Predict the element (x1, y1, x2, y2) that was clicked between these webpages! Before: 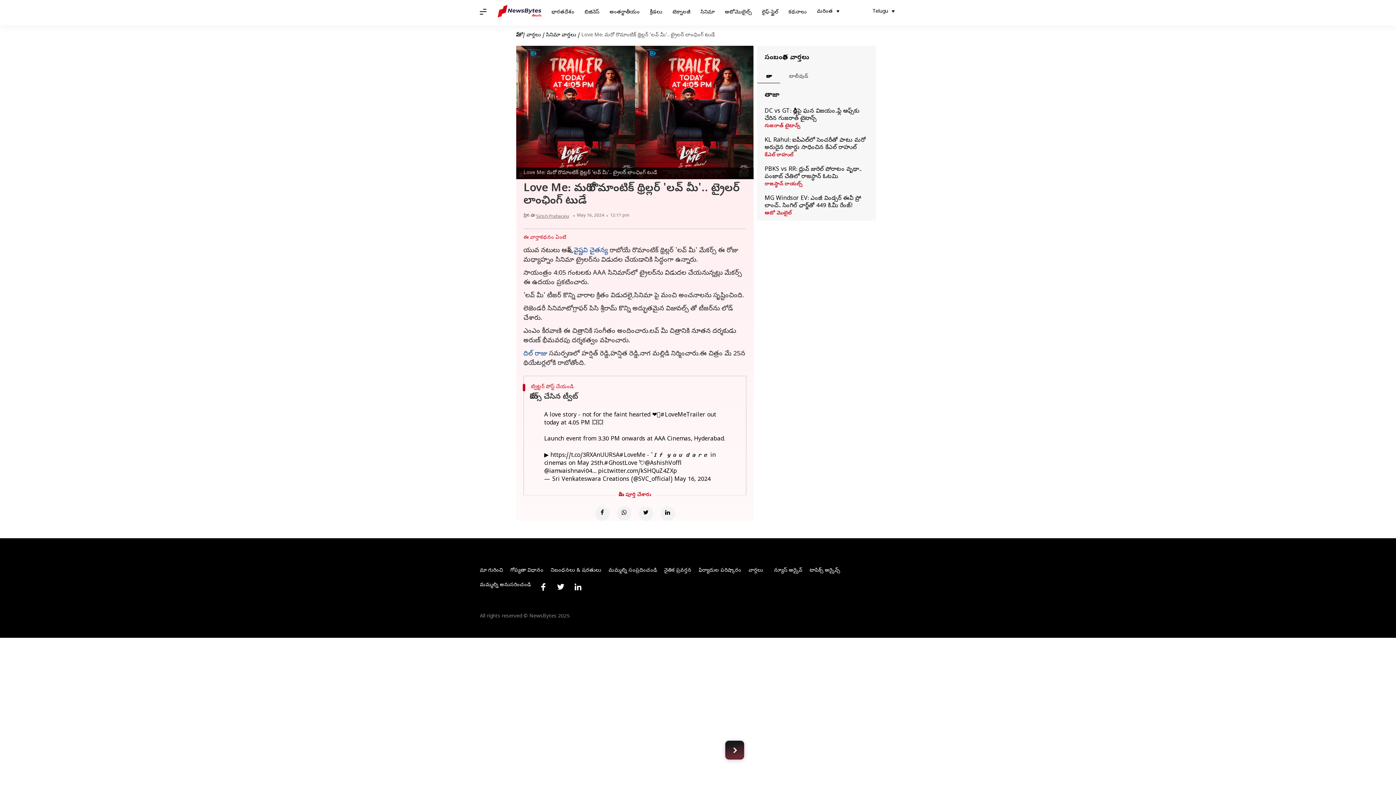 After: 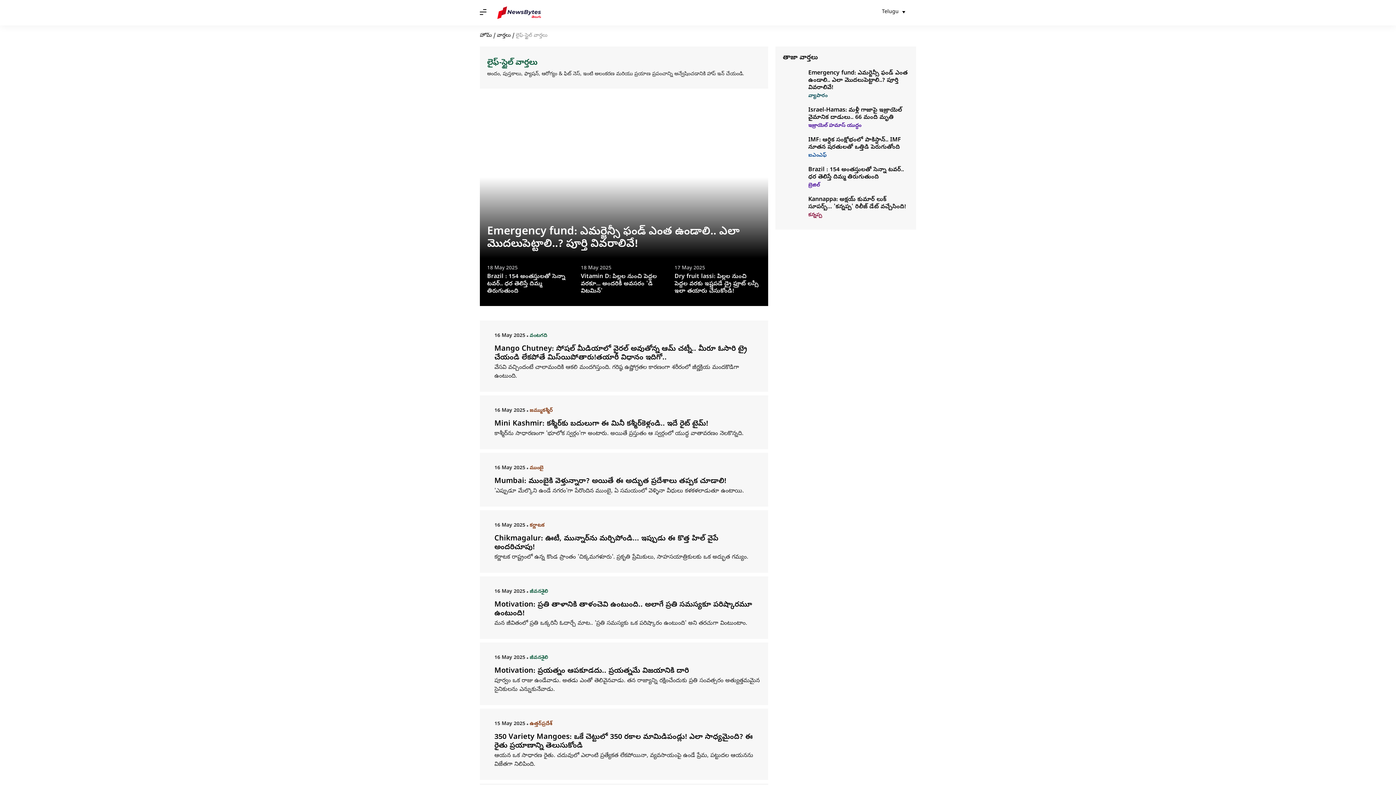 Action: label: లైఫ్-స్టైల్ bbox: (757, 5, 783, 20)